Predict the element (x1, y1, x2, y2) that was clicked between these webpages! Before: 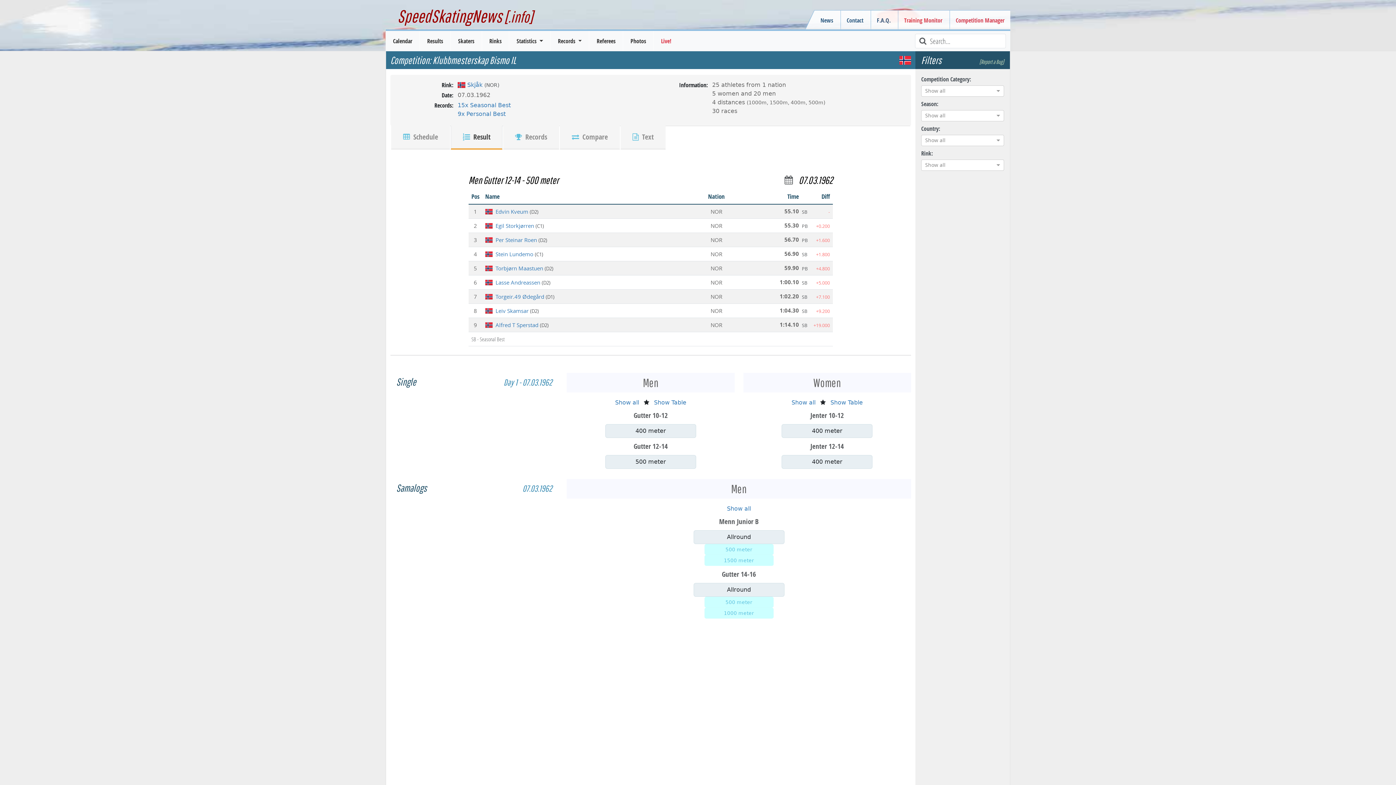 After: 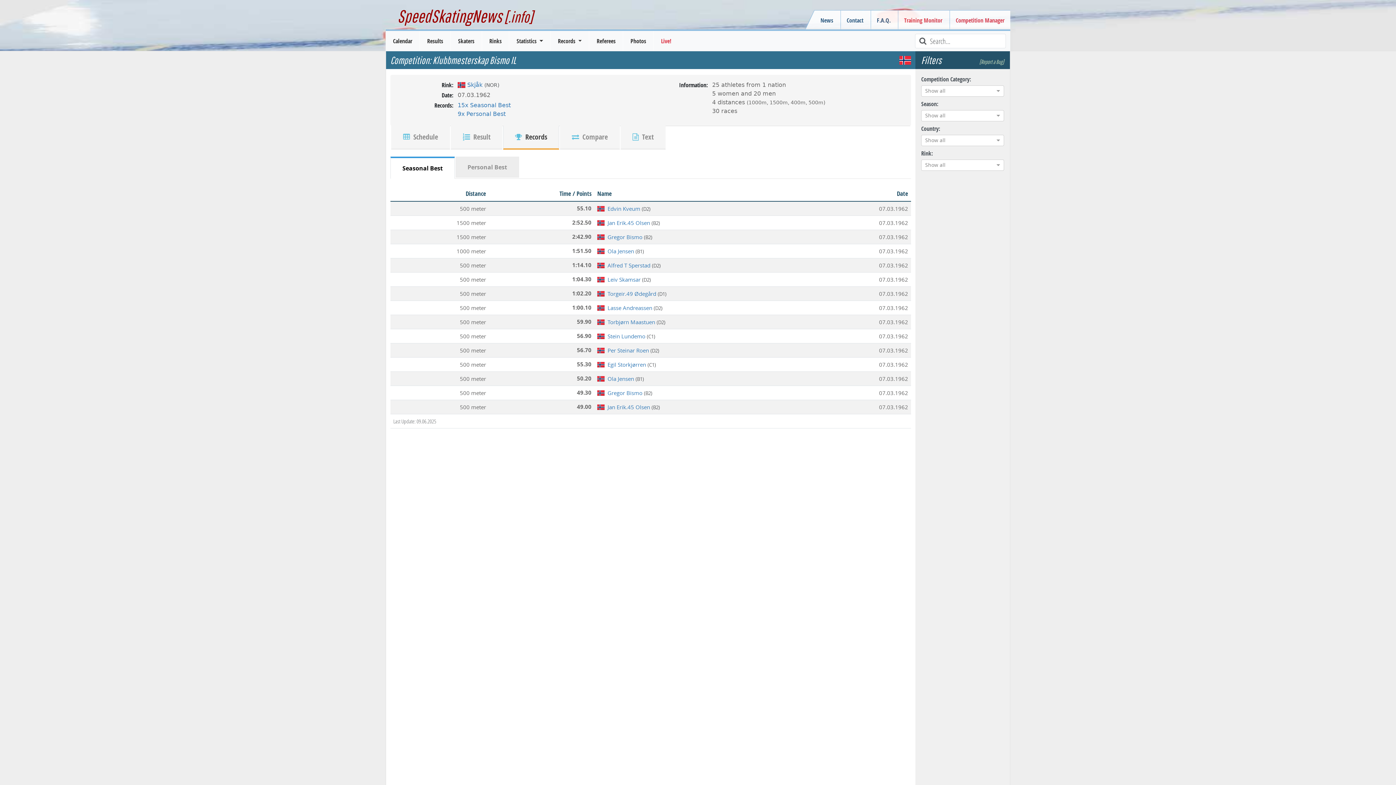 Action: bbox: (503, 125, 559, 149) label:  Records